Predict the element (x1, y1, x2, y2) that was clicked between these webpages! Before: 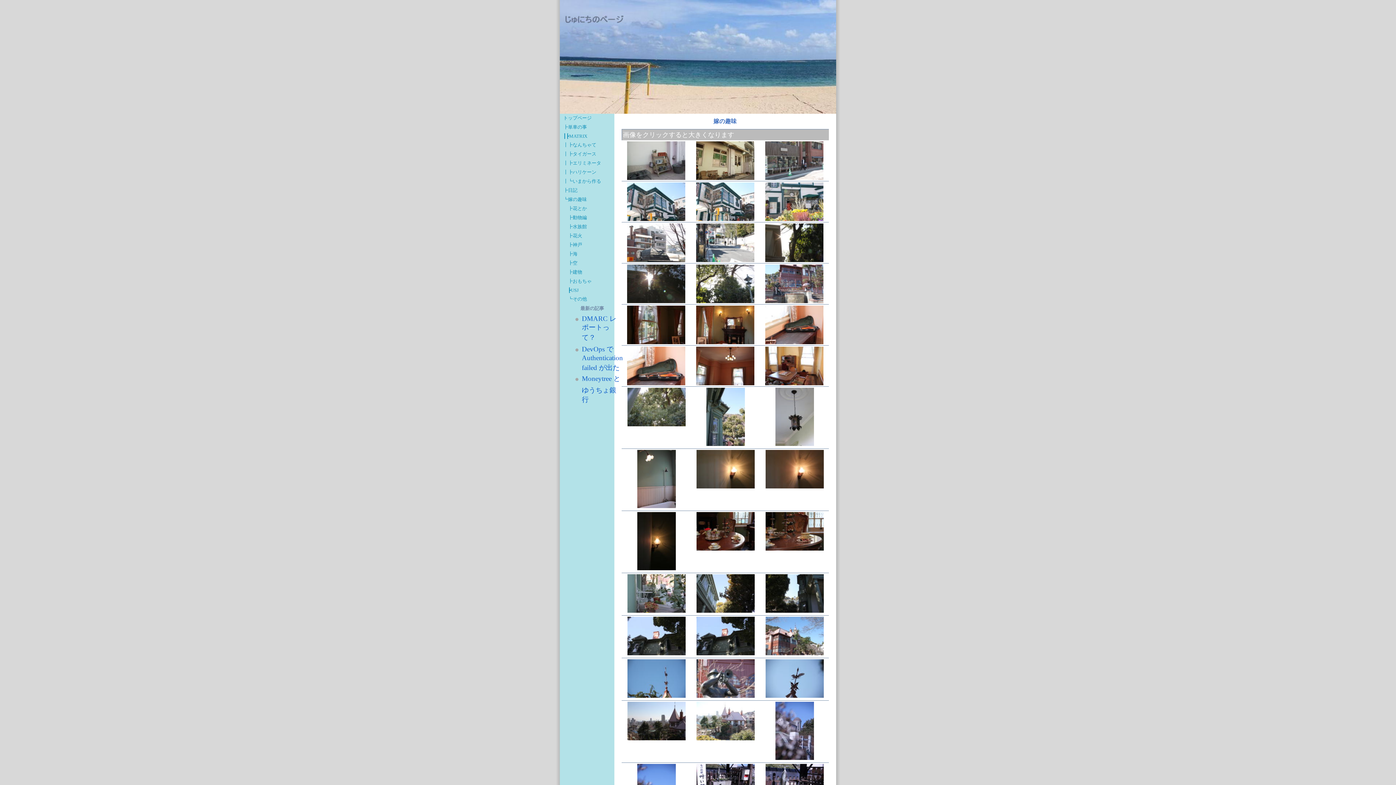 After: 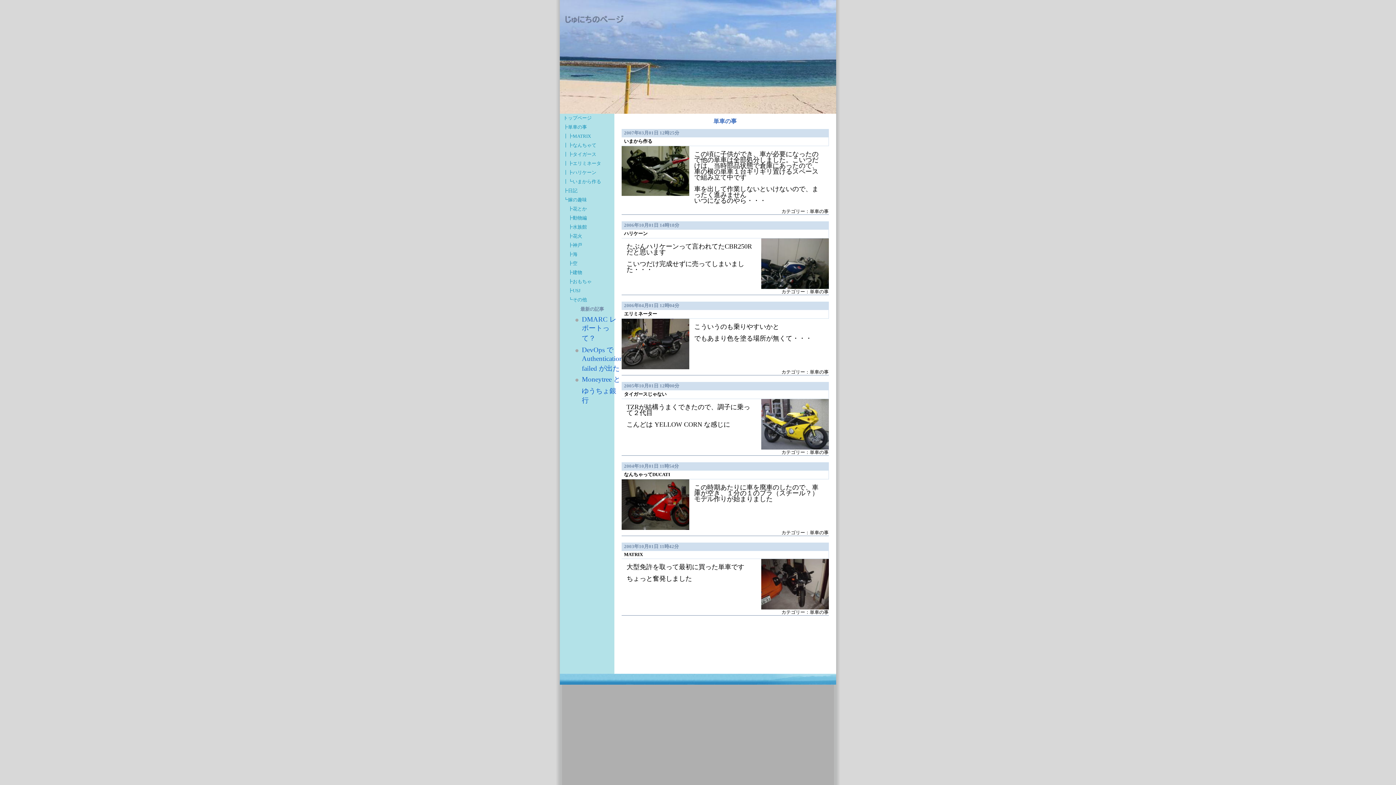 Action: bbox: (563, 124, 587, 129) label: ┣単車の事